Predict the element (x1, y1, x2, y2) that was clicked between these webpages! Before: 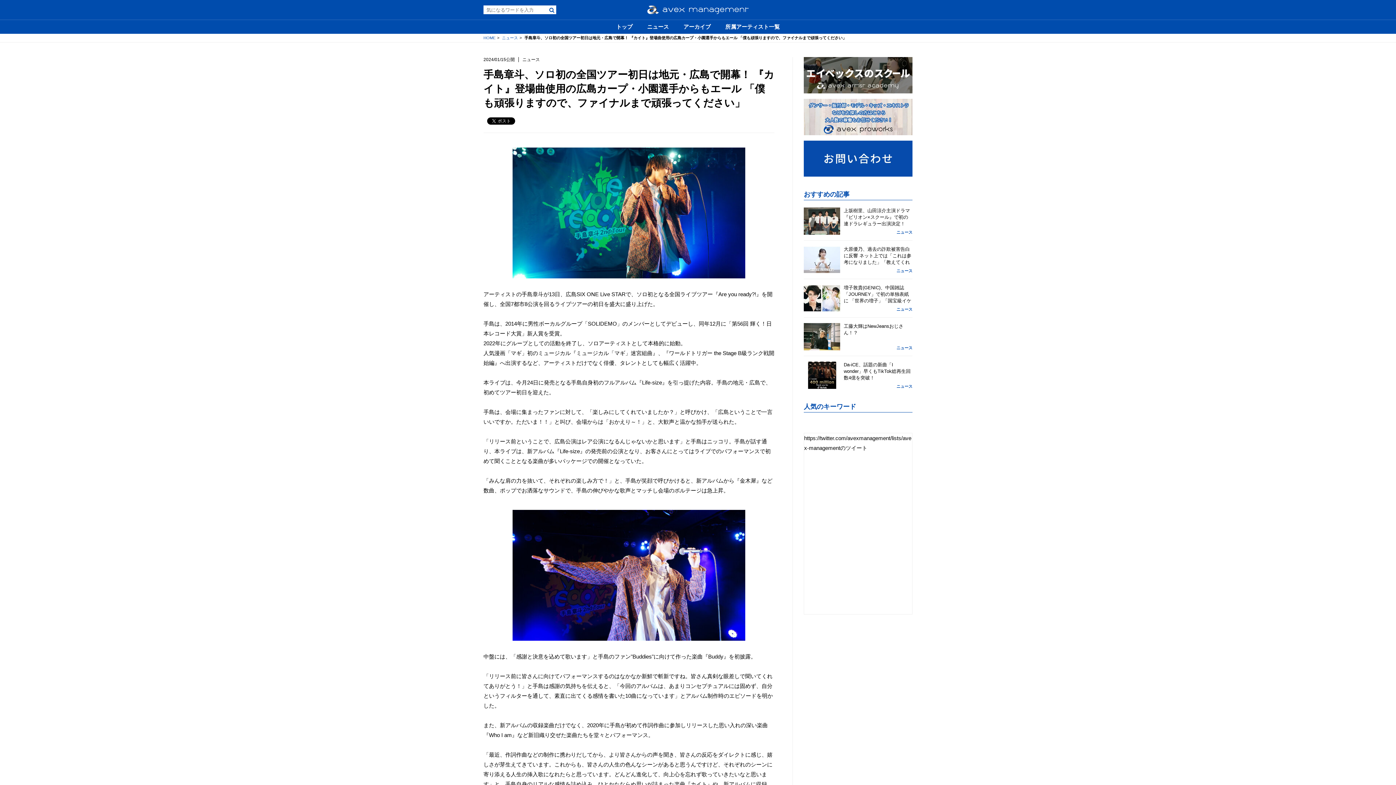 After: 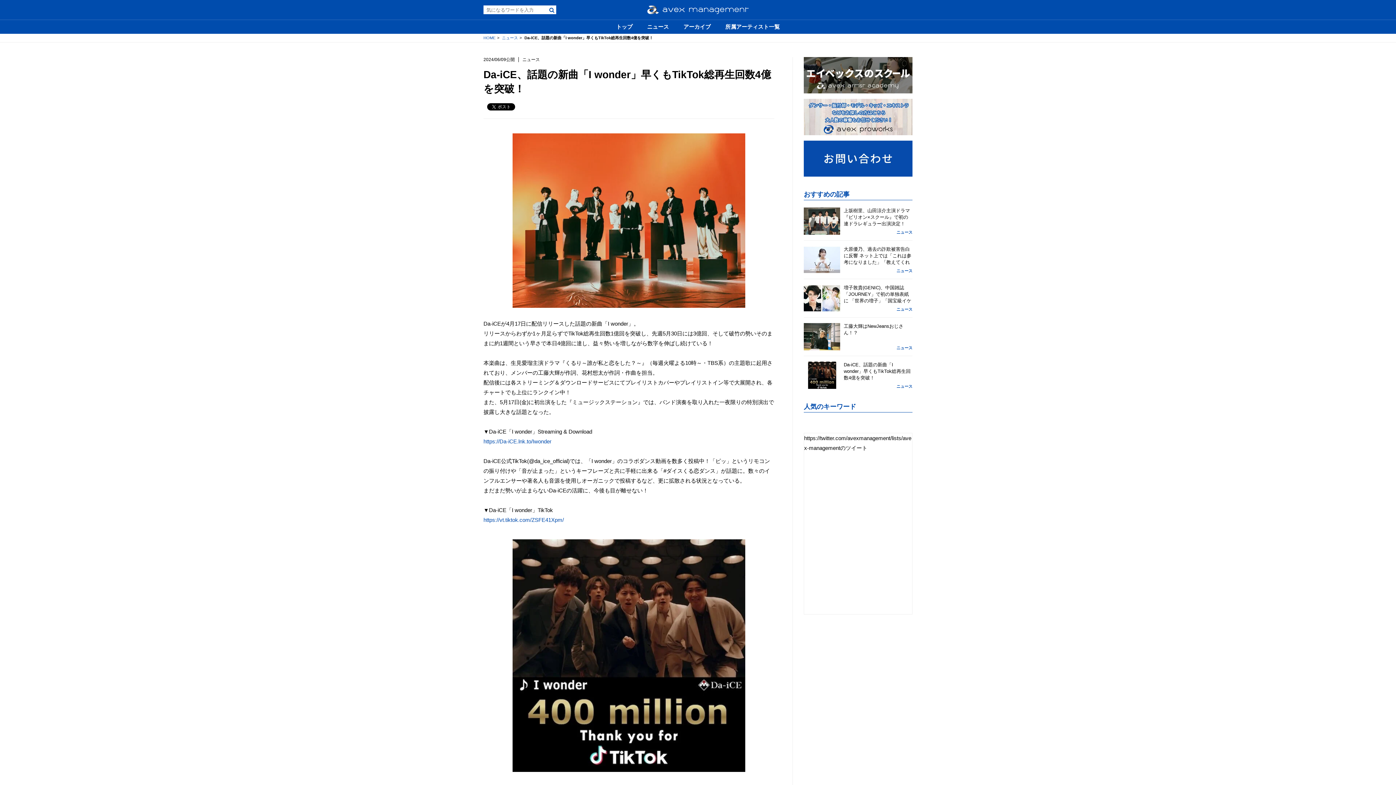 Action: label: Da-iCE、話題の新曲「I wonder」早くもTikTok総再生回数4億を突破！ bbox: (844, 361, 912, 381)